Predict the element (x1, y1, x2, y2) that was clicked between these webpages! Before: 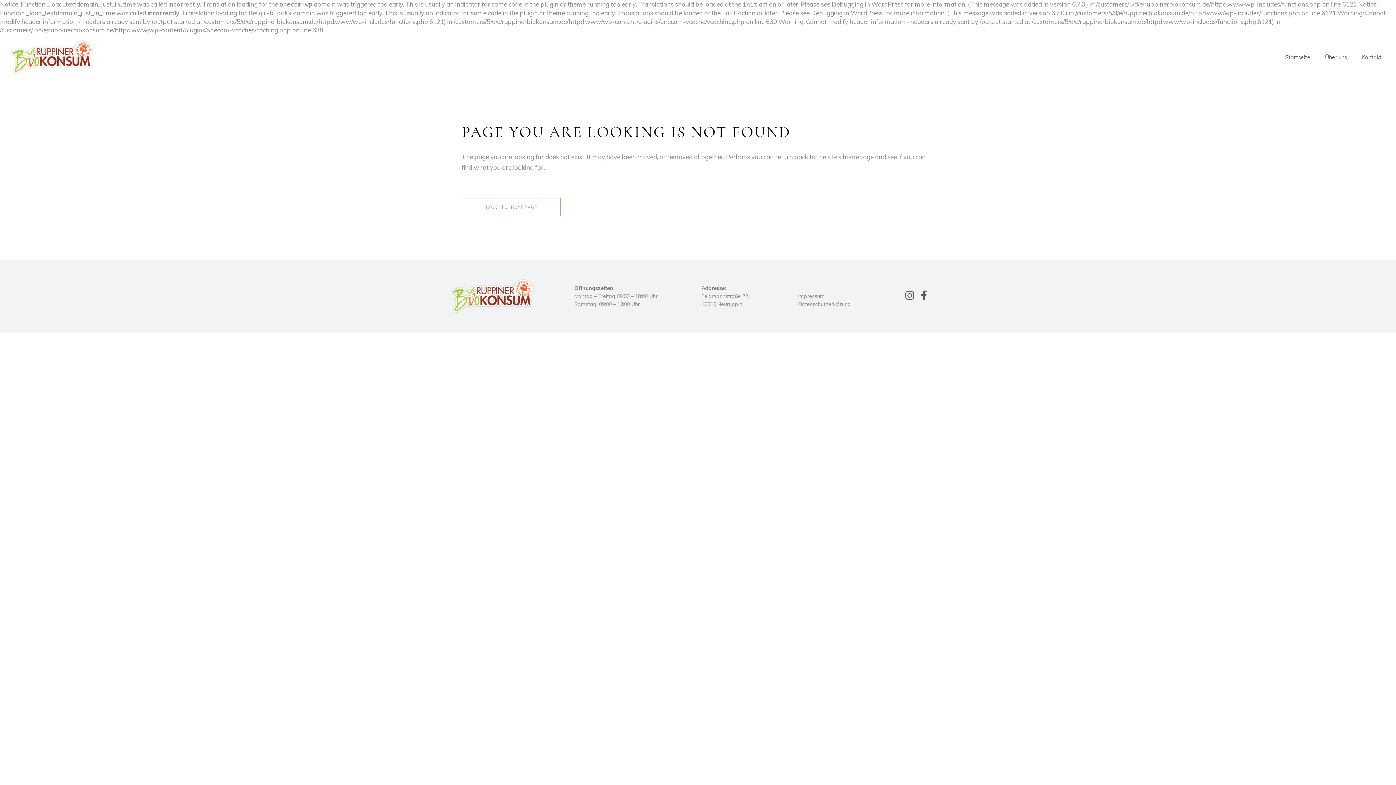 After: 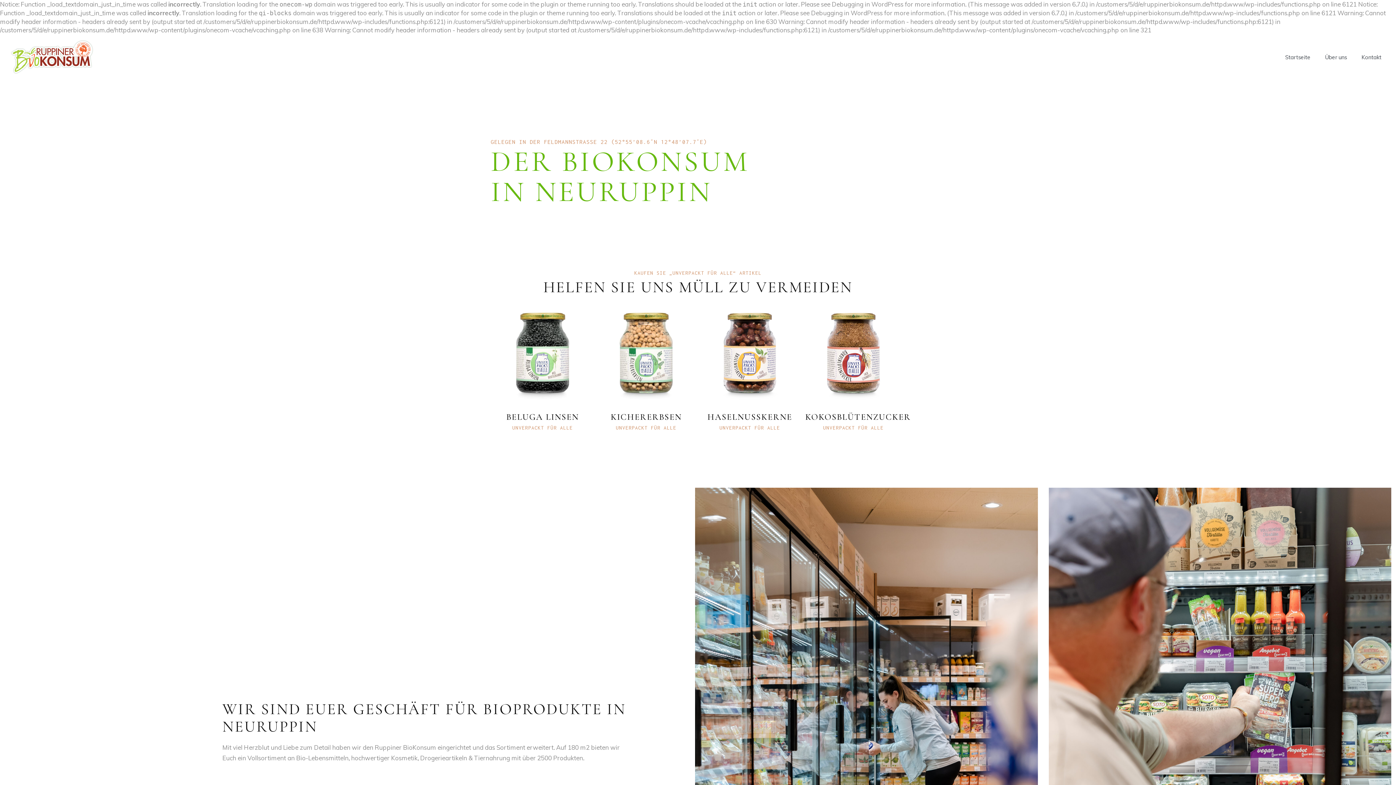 Action: bbox: (447, 276, 556, 316)